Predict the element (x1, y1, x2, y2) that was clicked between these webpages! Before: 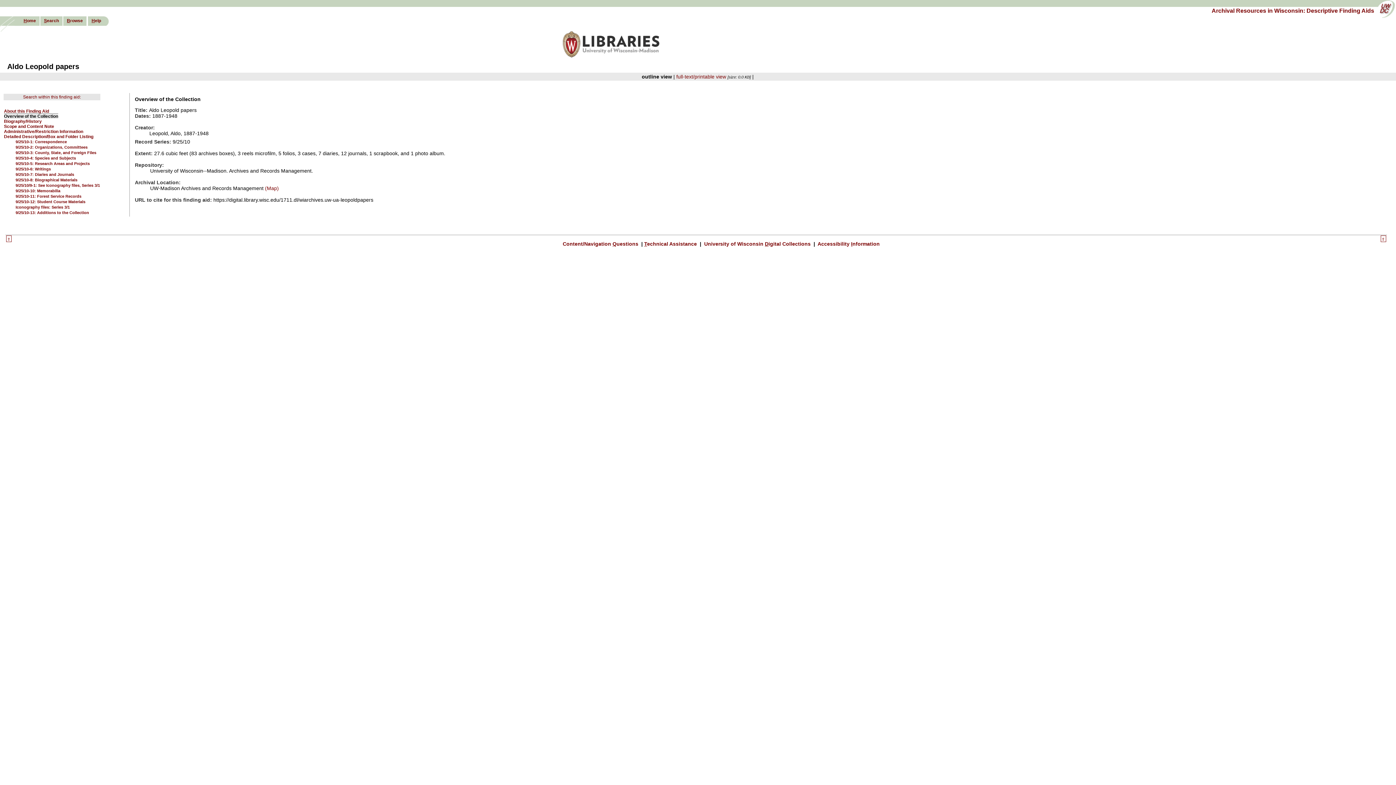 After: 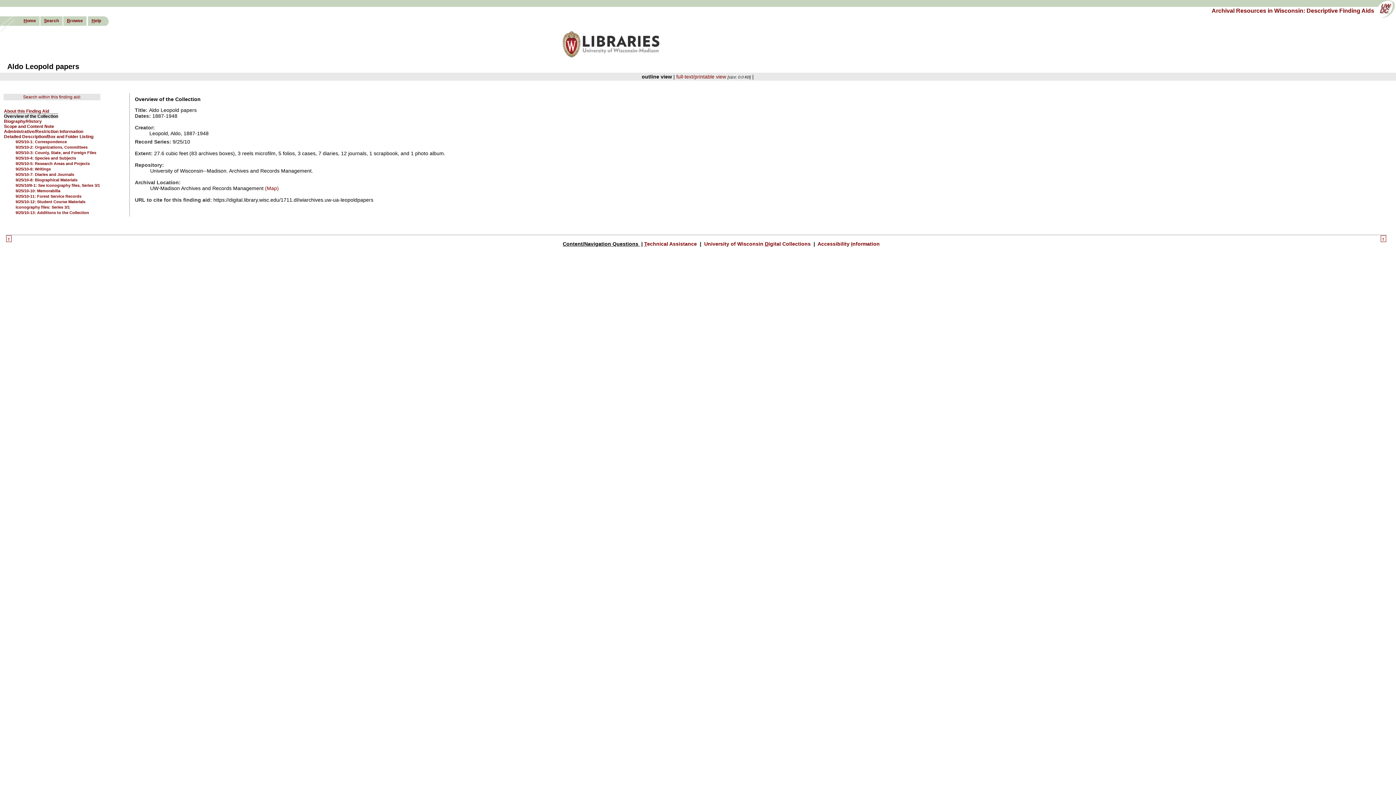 Action: label: Content/Navigation Questions  bbox: (562, 240, 640, 246)